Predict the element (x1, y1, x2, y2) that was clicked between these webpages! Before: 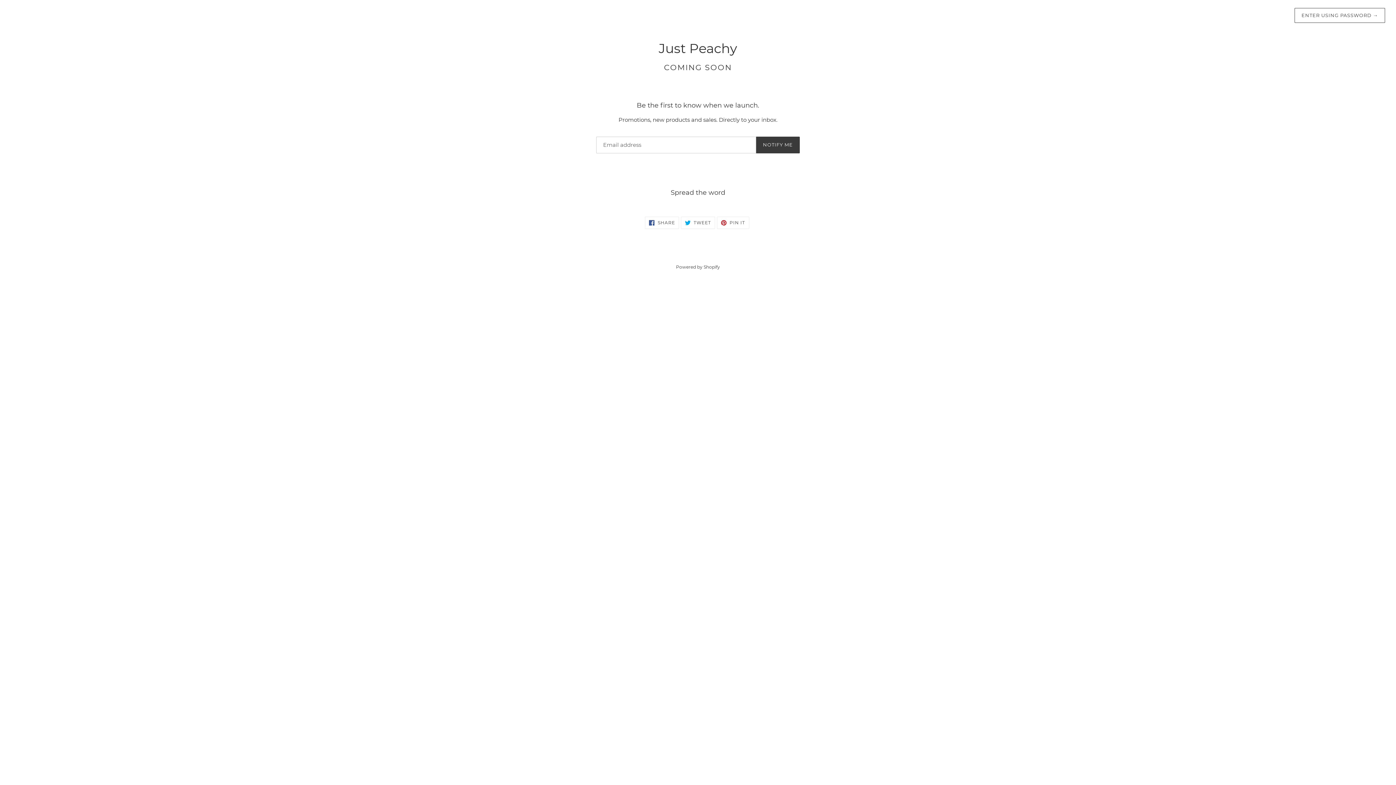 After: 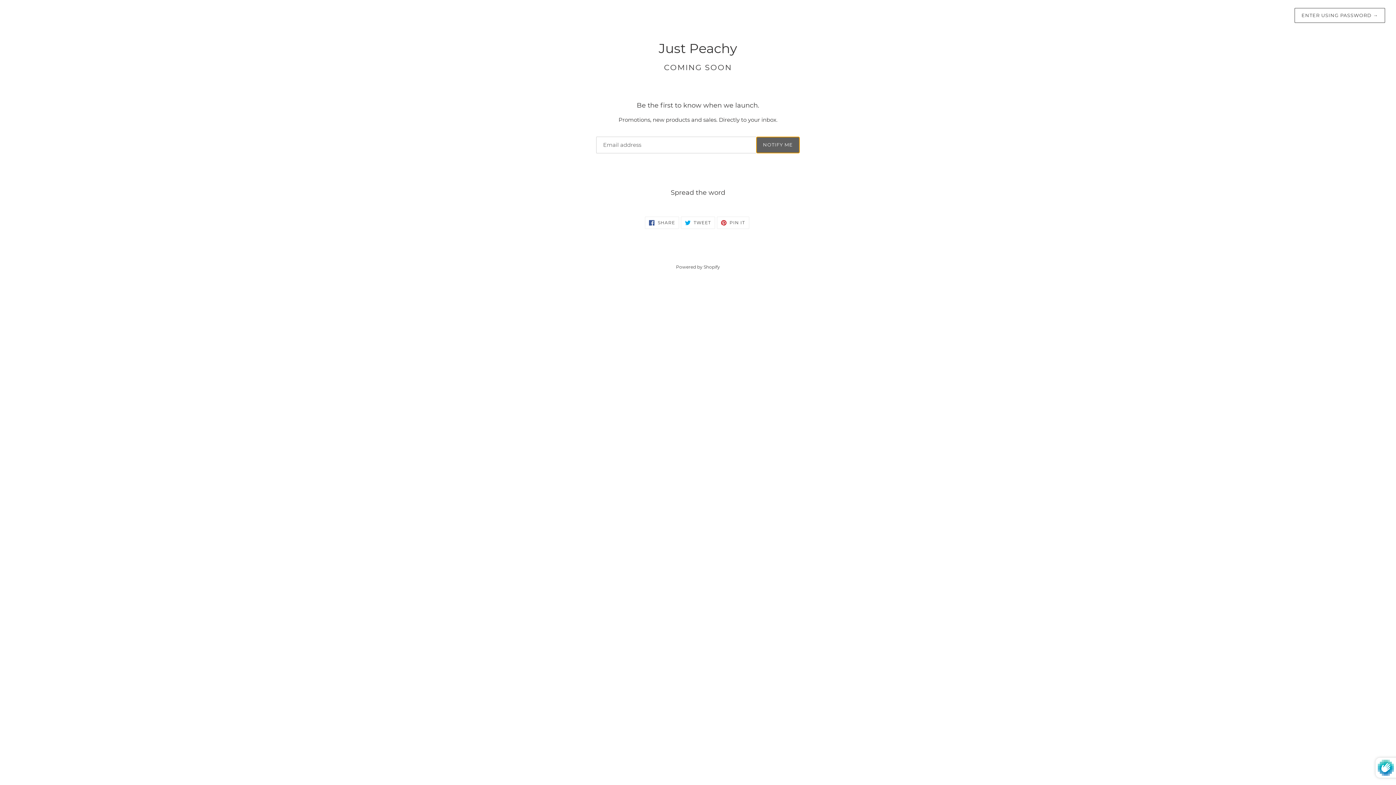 Action: label: NOTIFY ME bbox: (756, 136, 800, 153)